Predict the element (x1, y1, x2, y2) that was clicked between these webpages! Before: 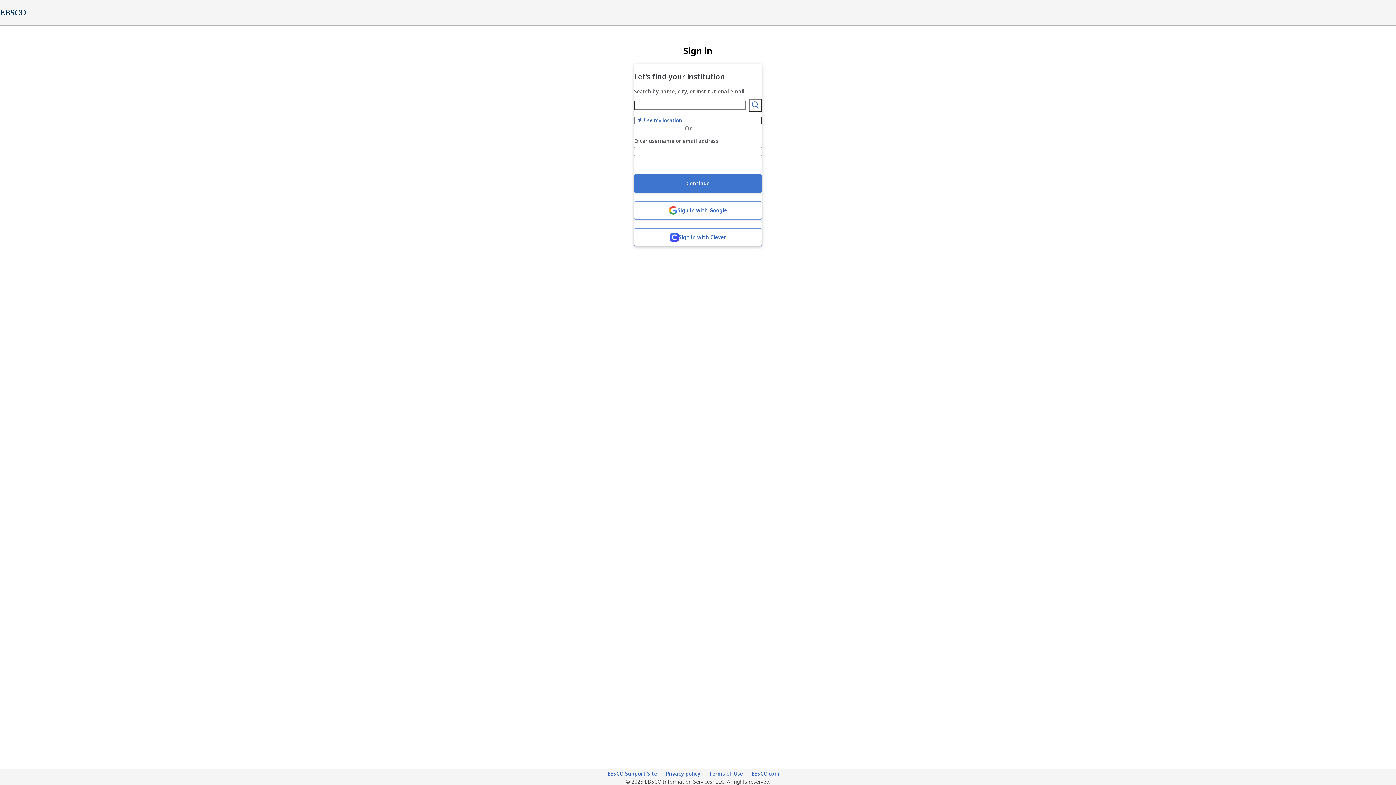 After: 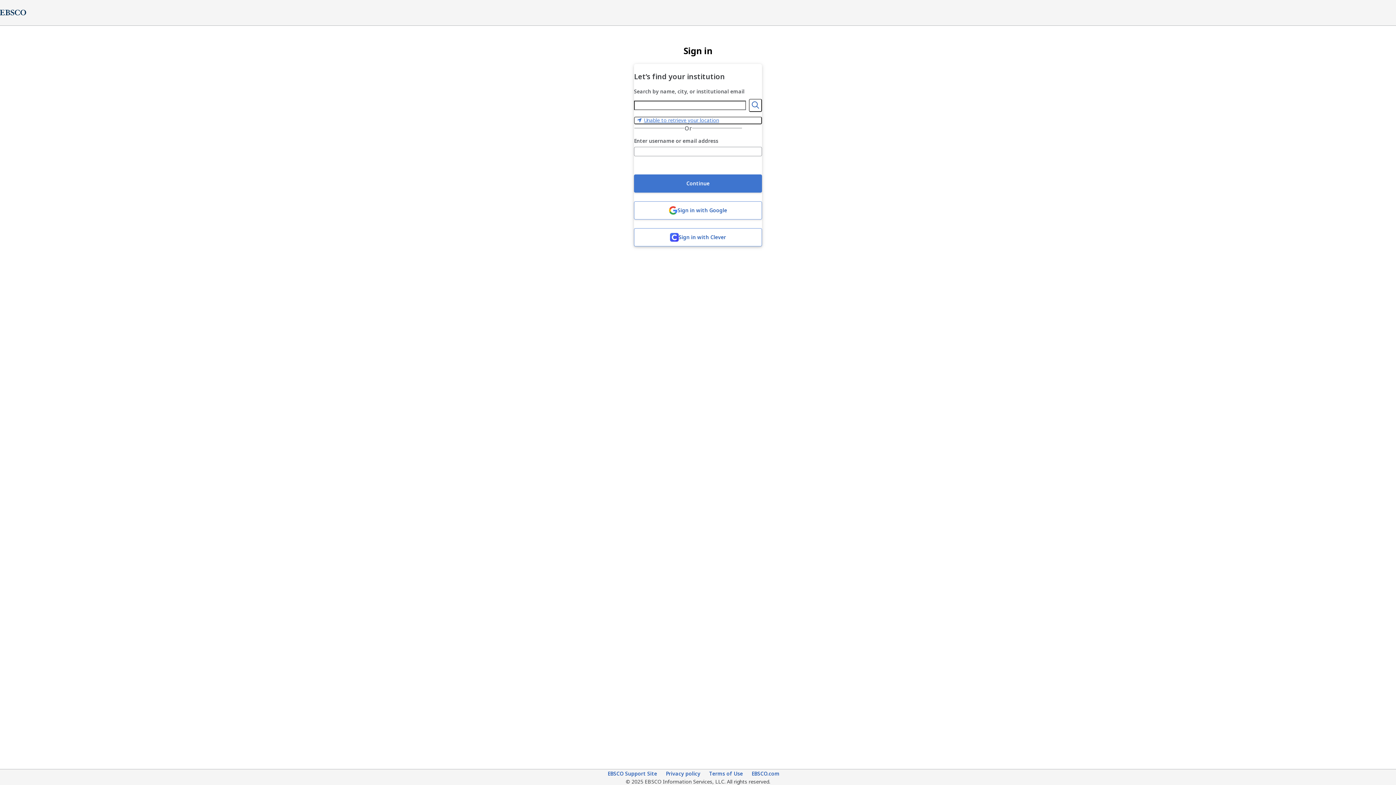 Action: label: Use my location bbox: (634, 116, 762, 124)